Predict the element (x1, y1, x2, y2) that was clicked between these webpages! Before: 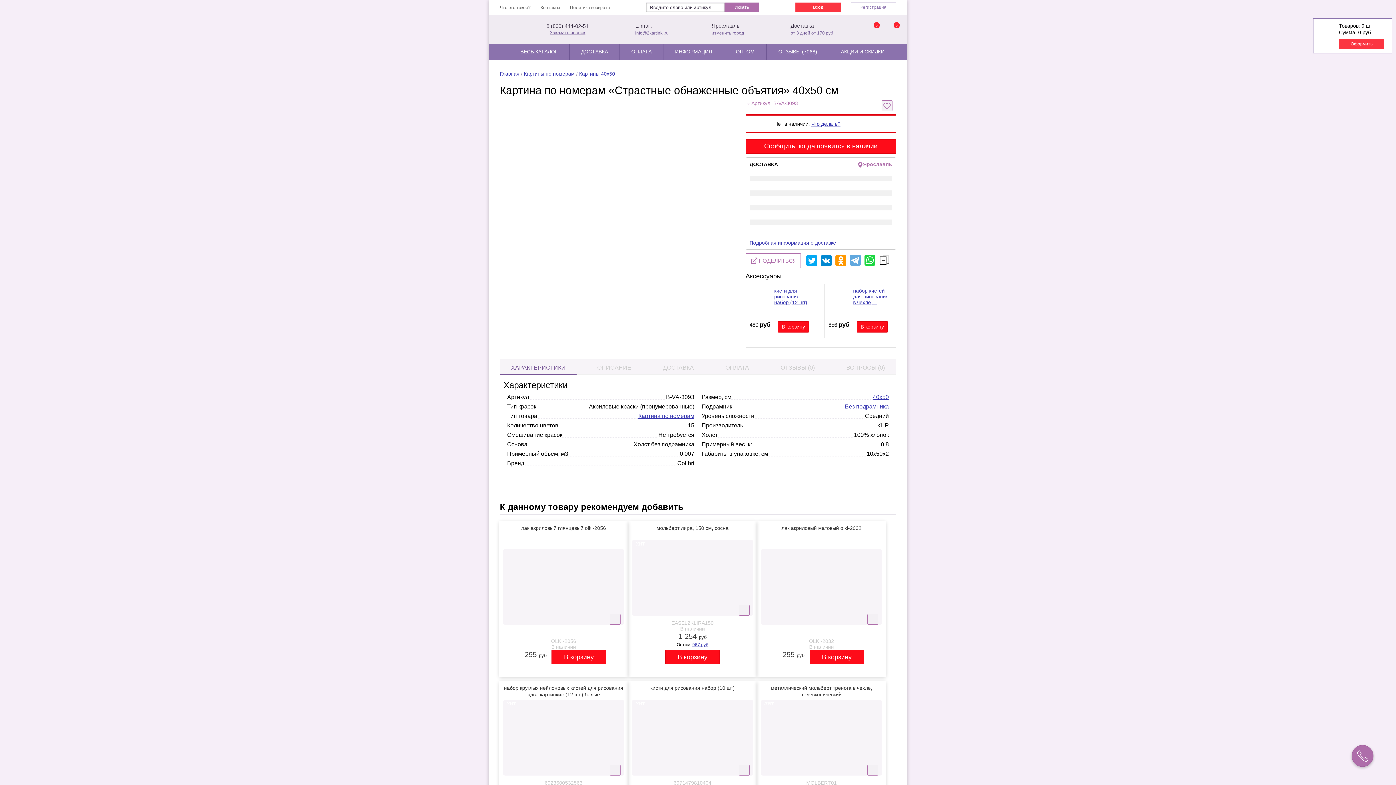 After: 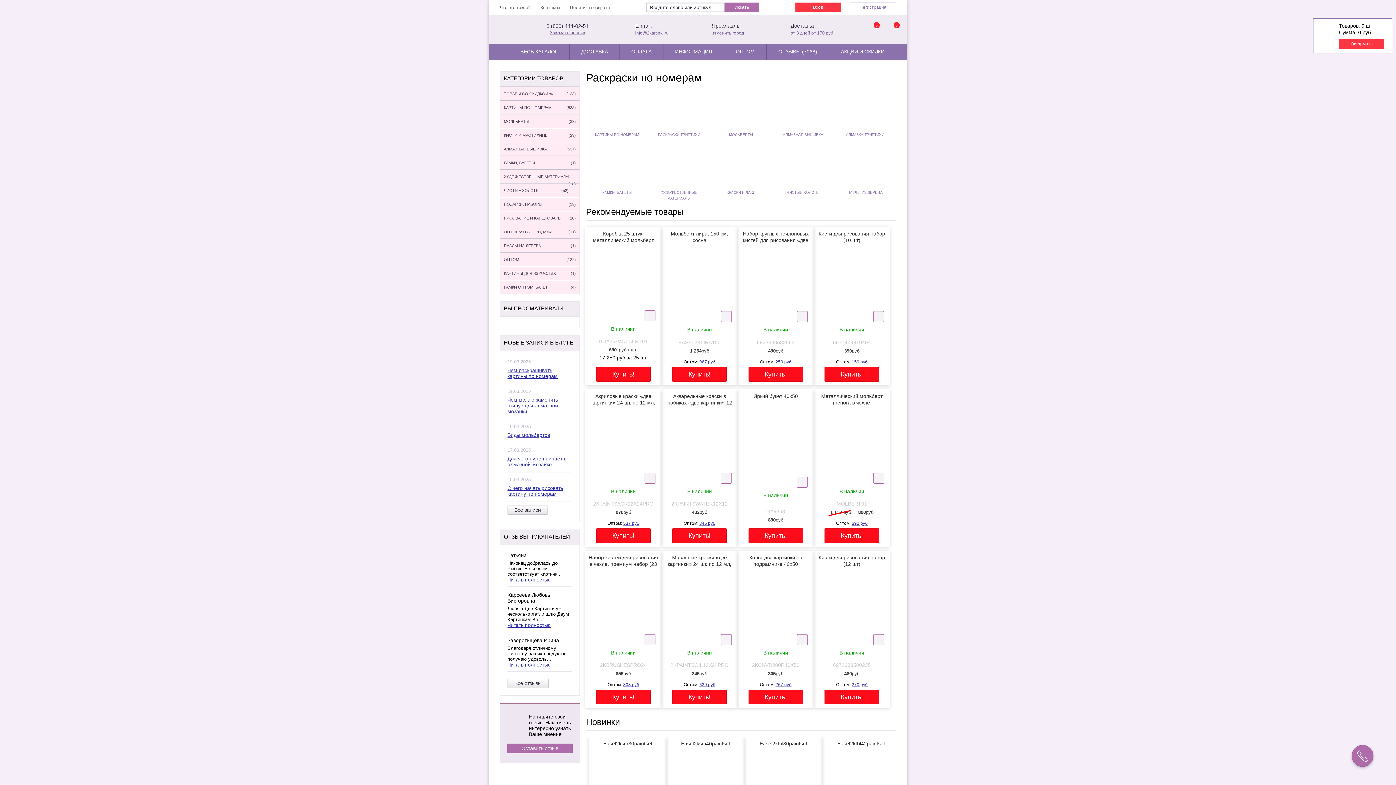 Action: bbox: (804, 263, 819, 269)